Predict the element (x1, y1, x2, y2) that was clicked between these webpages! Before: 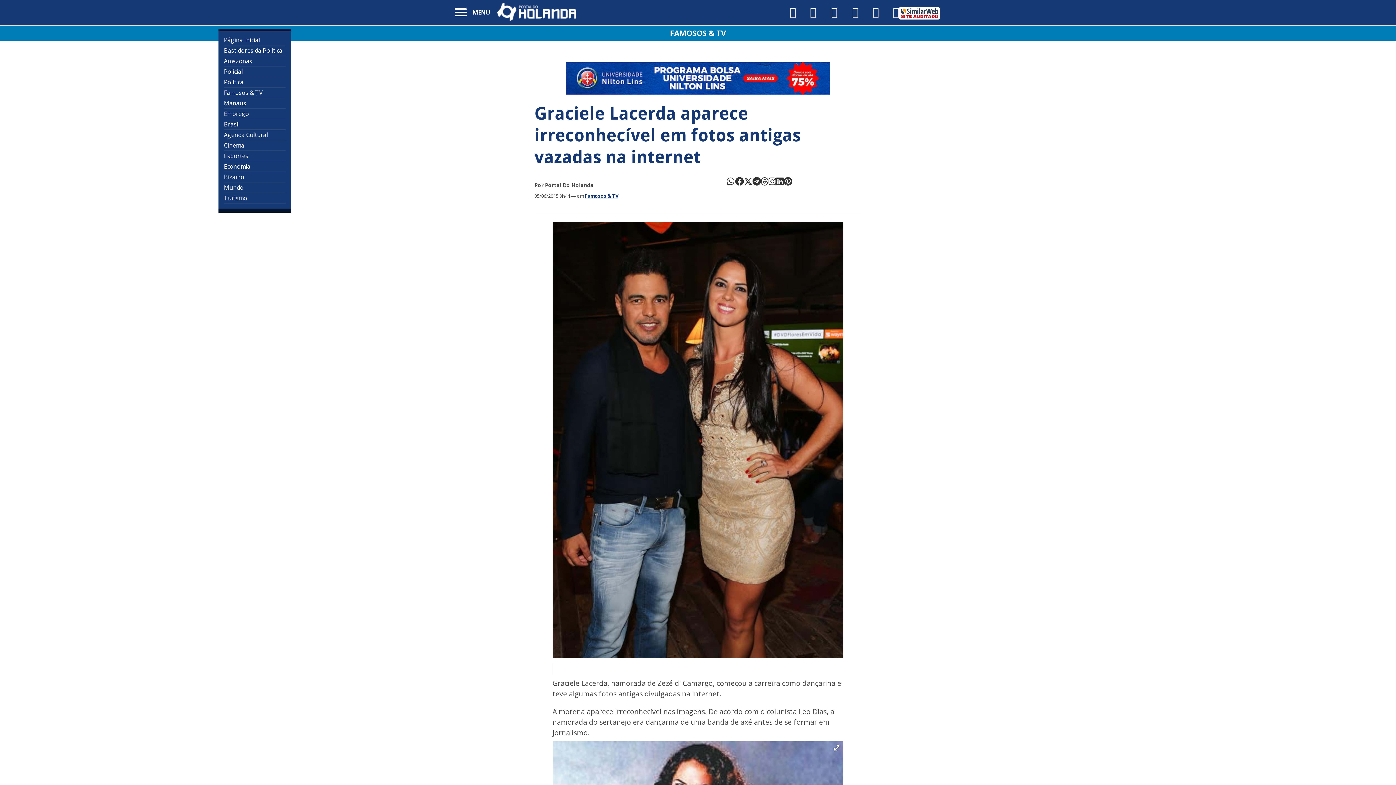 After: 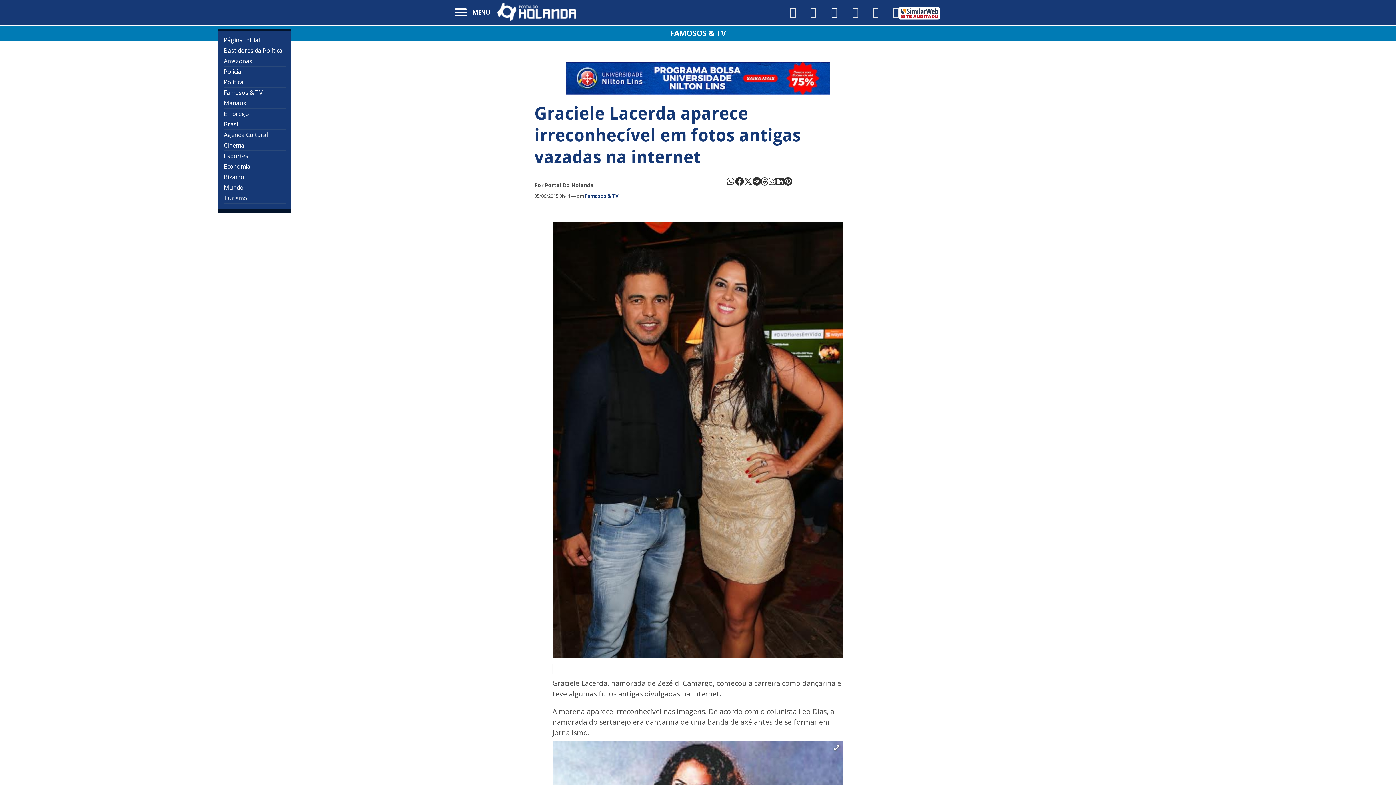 Action: bbox: (899, 13, 940, 21)